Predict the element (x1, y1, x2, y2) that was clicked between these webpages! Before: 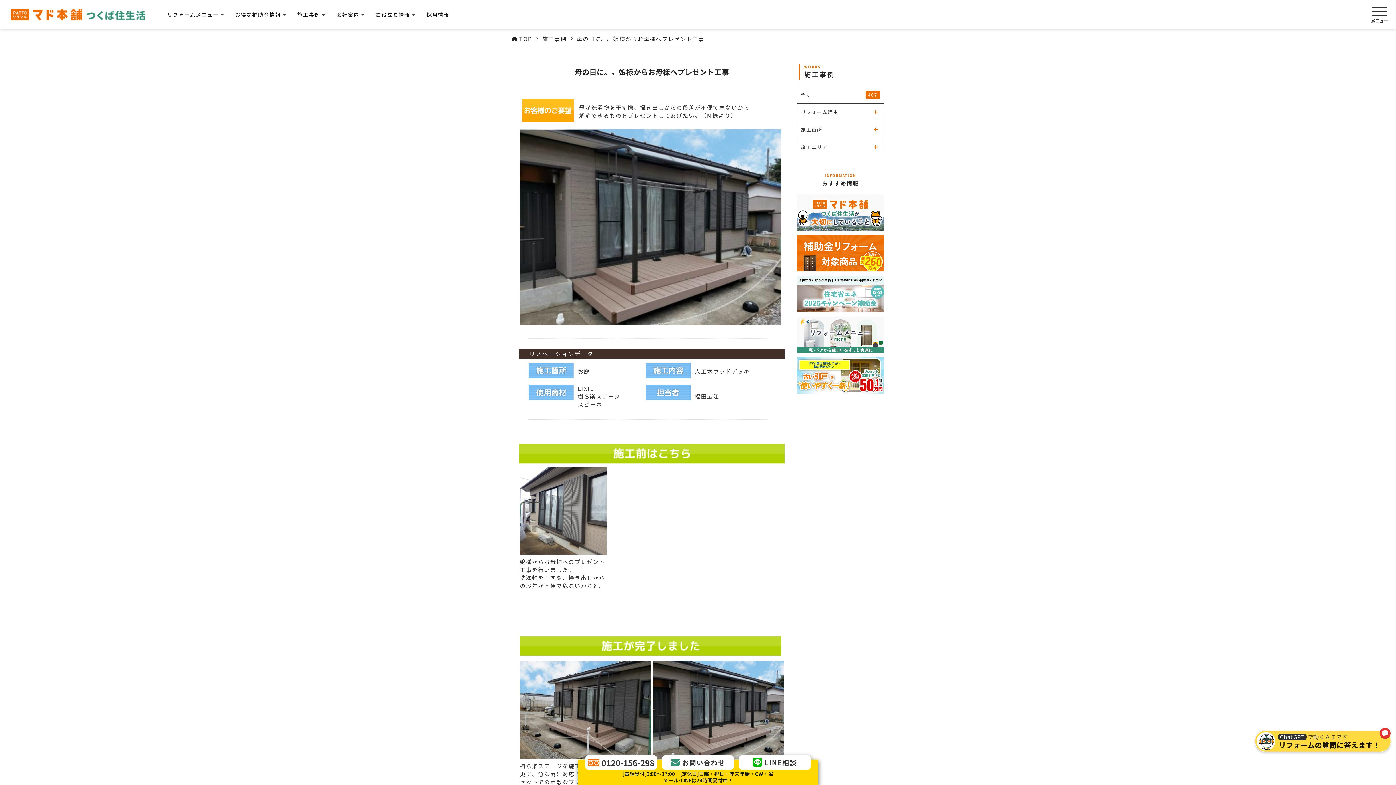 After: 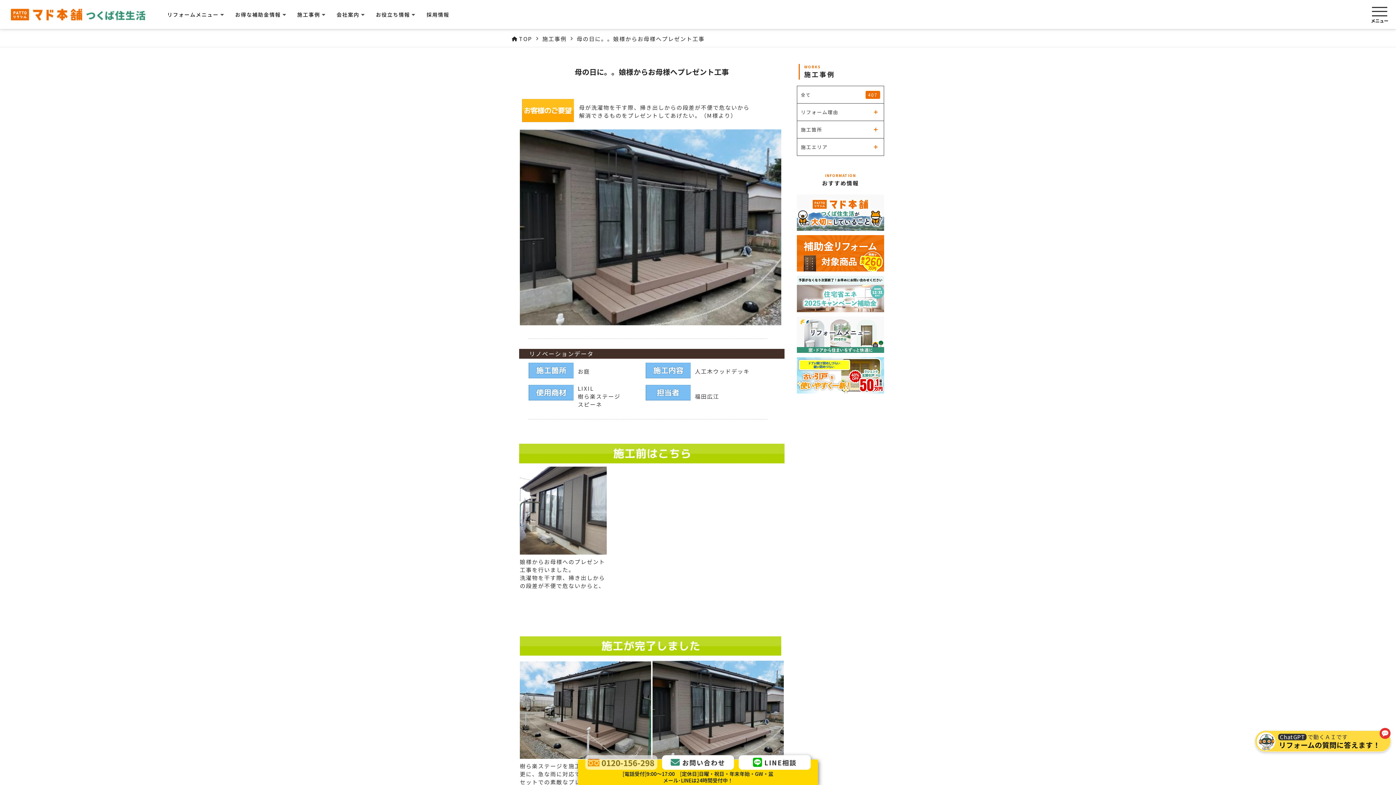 Action: bbox: (585, 755, 657, 770) label: 0120-156-298